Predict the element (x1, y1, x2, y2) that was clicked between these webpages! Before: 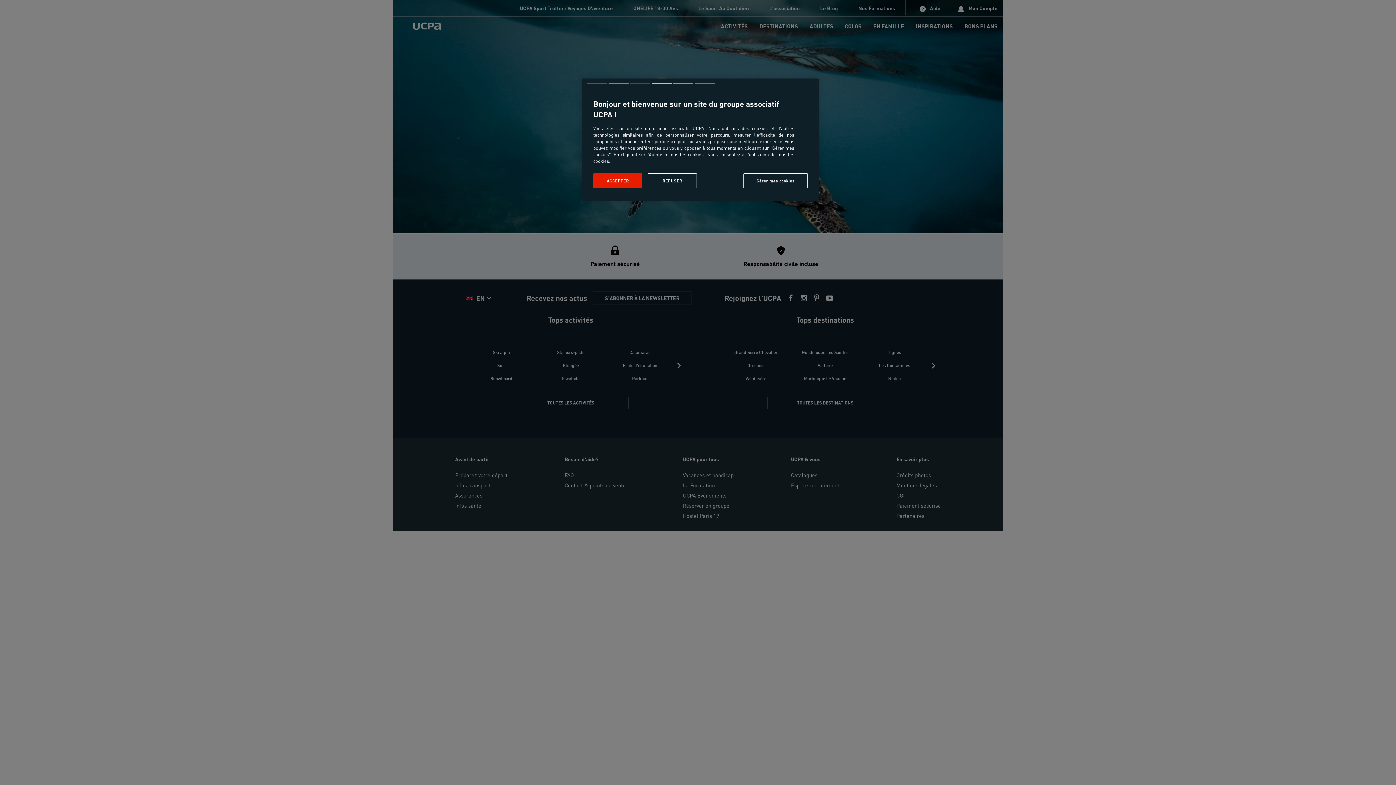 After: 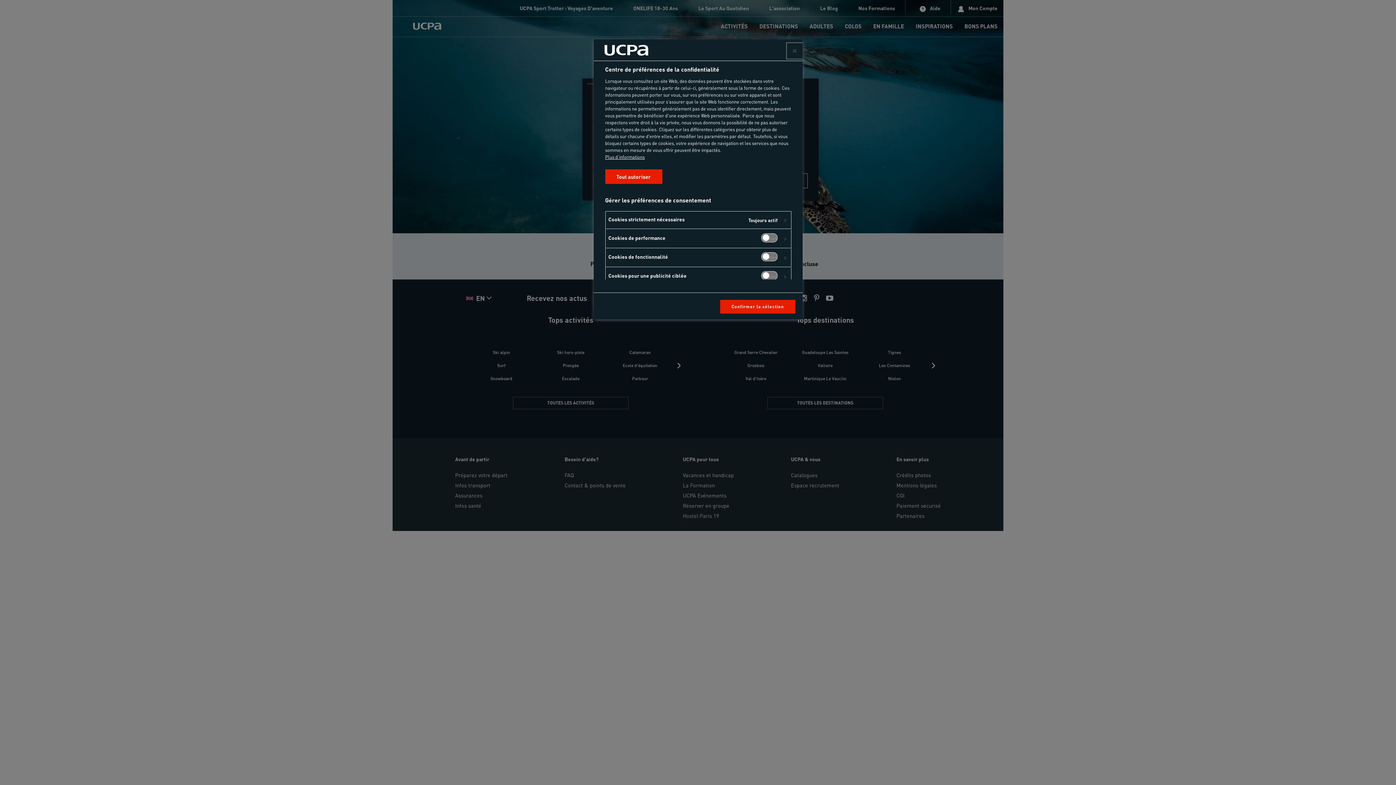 Action: bbox: (743, 173, 808, 188) label: Gérer mes cookies